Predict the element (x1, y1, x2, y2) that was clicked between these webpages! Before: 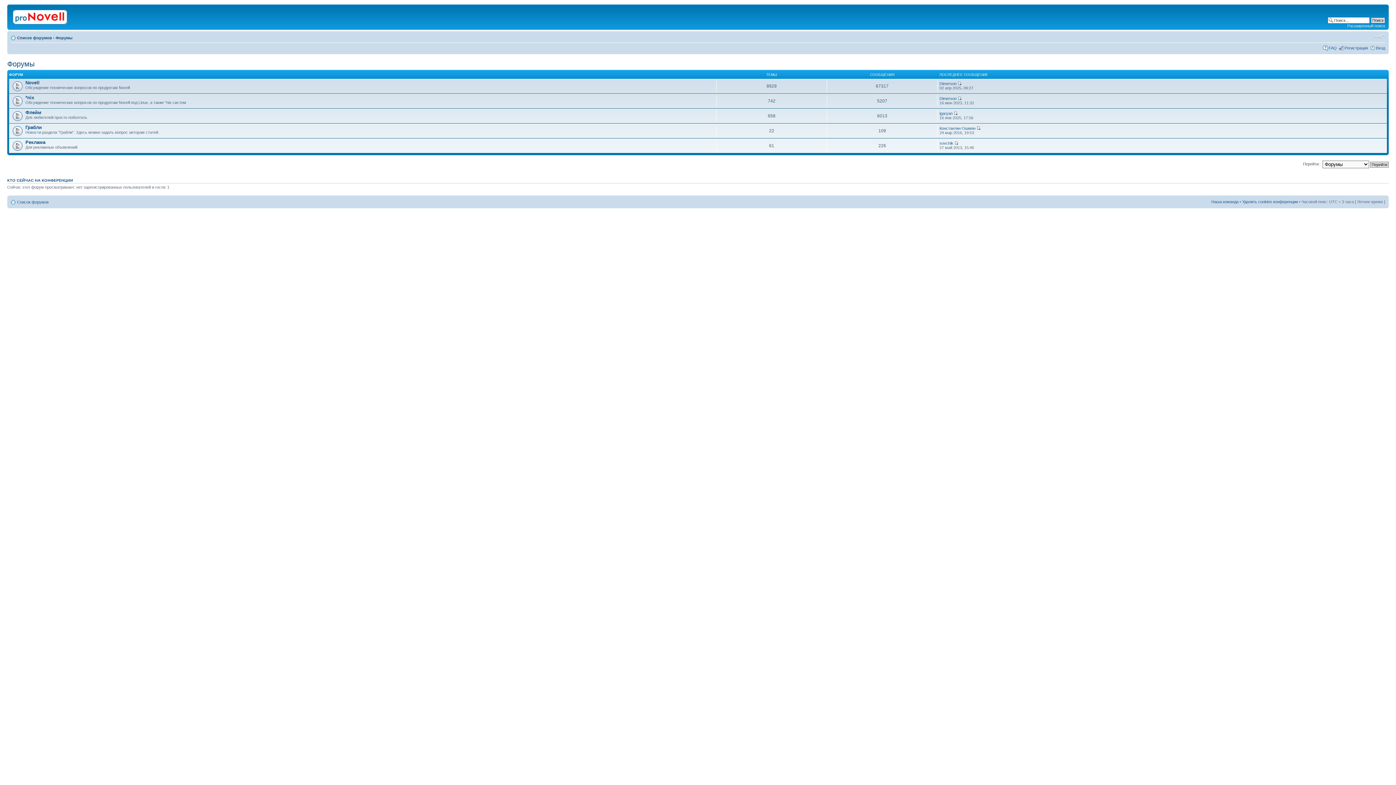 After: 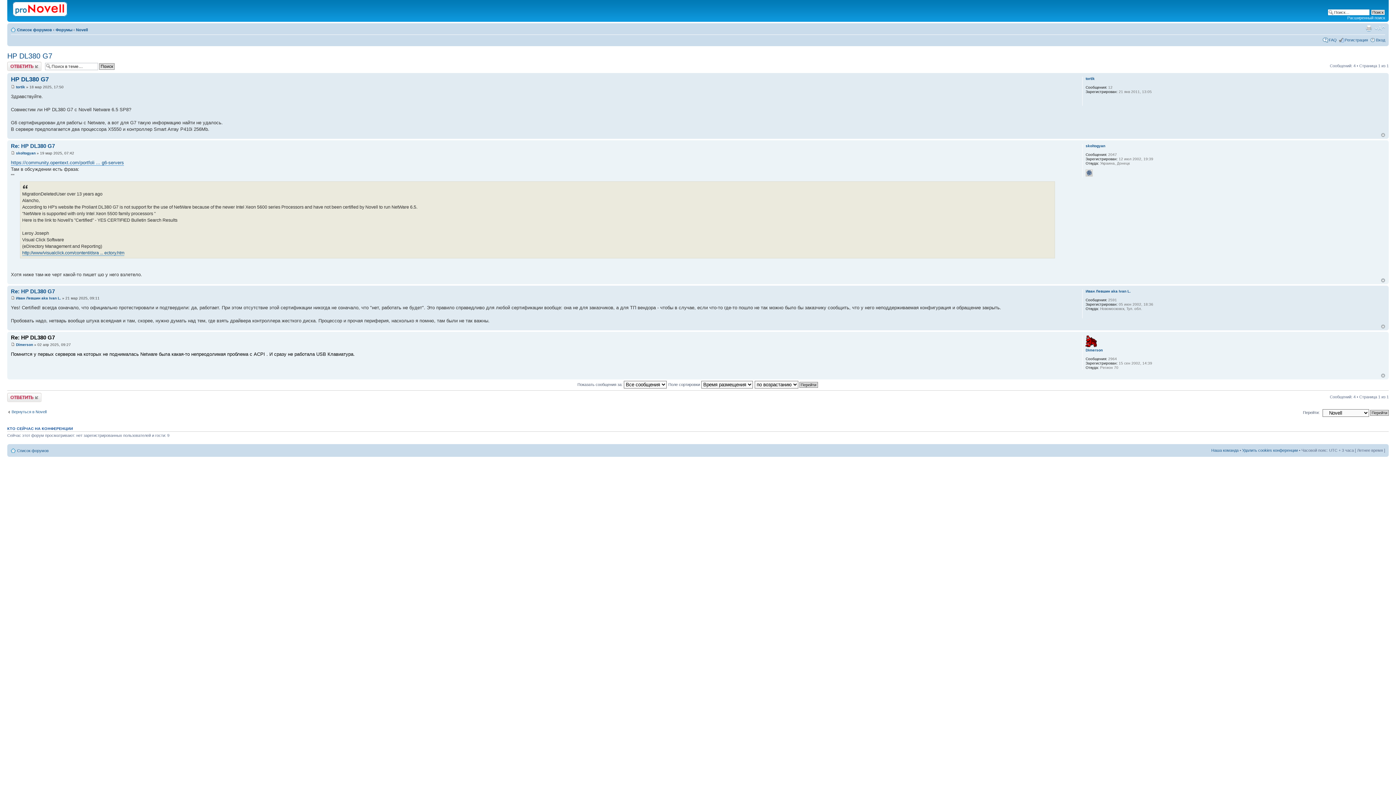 Action: bbox: (957, 81, 961, 85)